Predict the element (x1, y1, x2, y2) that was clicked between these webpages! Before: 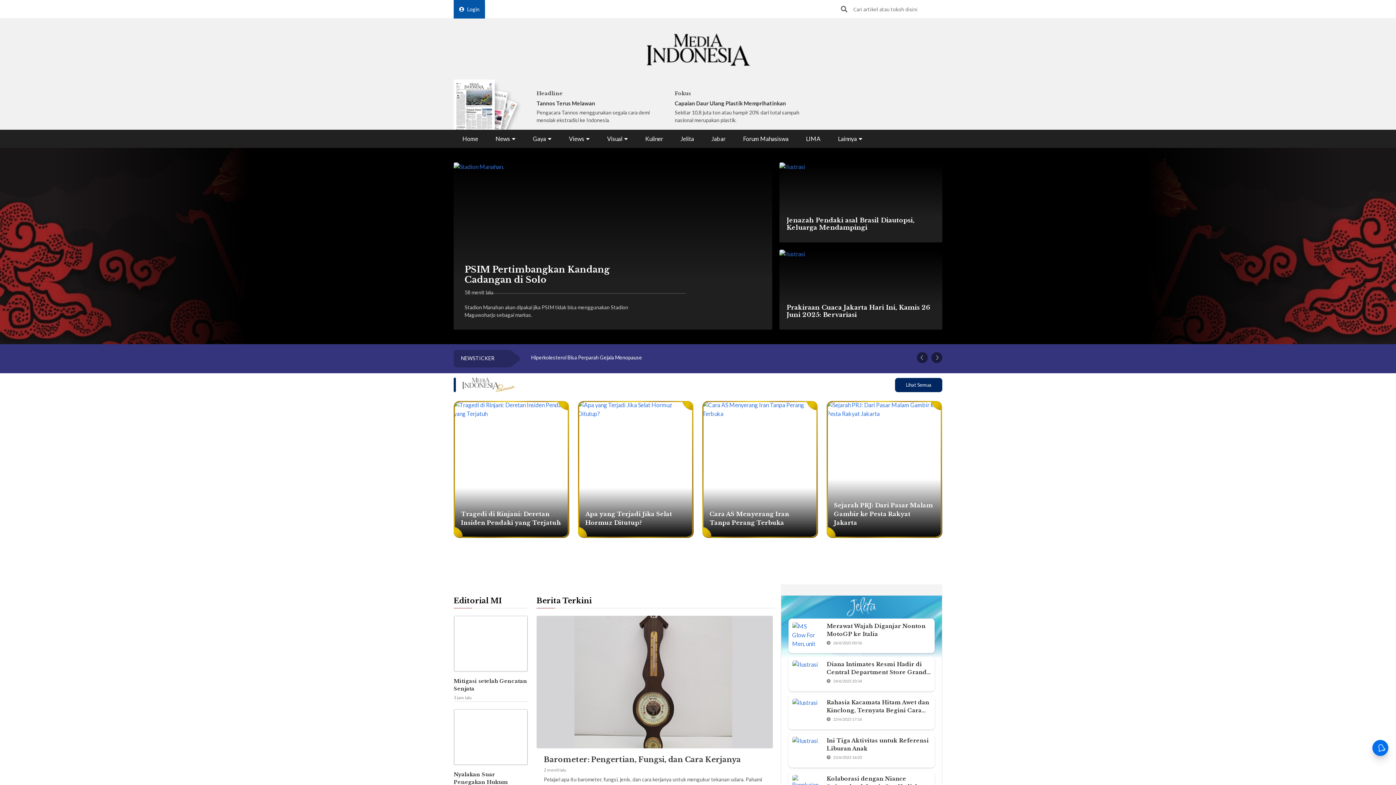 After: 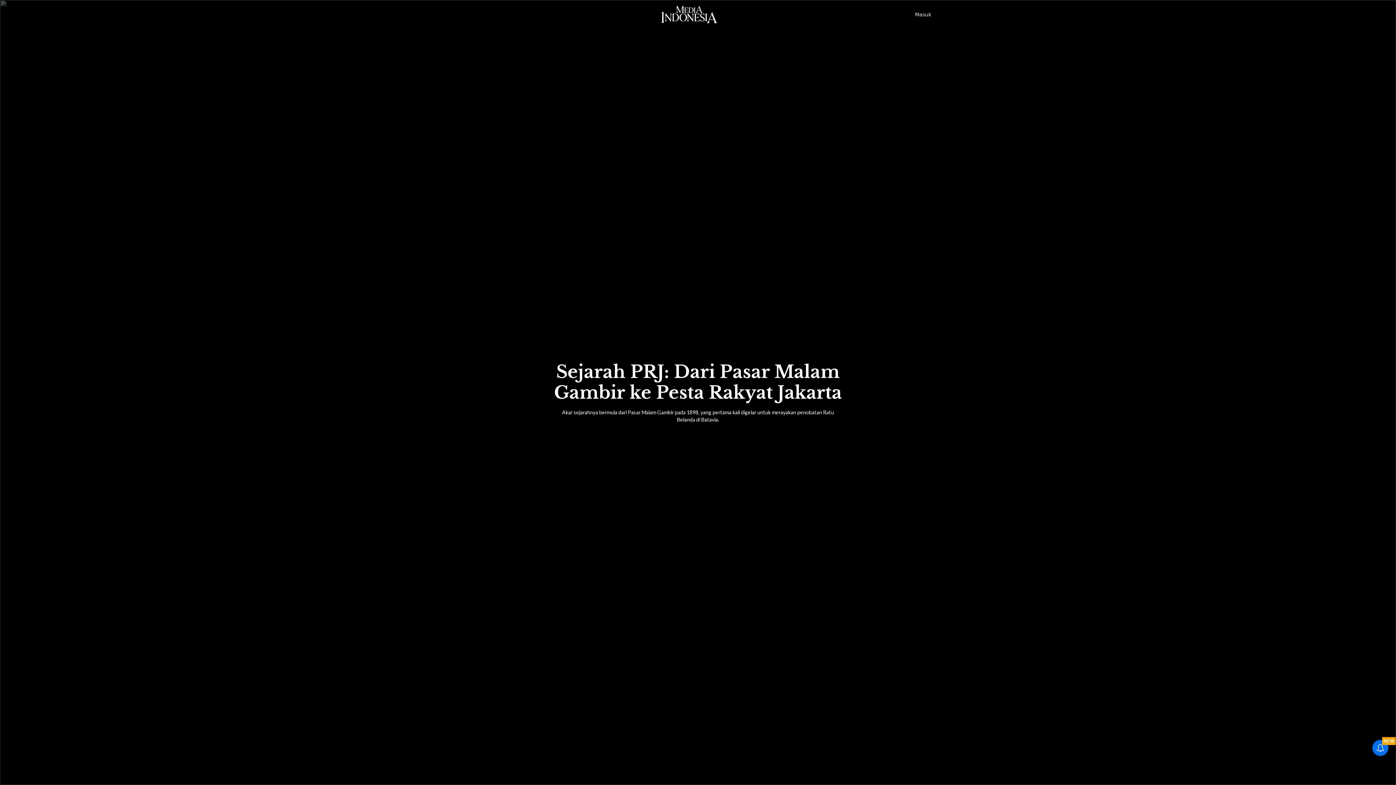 Action: bbox: (834, 501, 933, 526) label: Sejarah PRJ: Dari Pasar Malam Gambir ke Pesta Rakyat Jakarta